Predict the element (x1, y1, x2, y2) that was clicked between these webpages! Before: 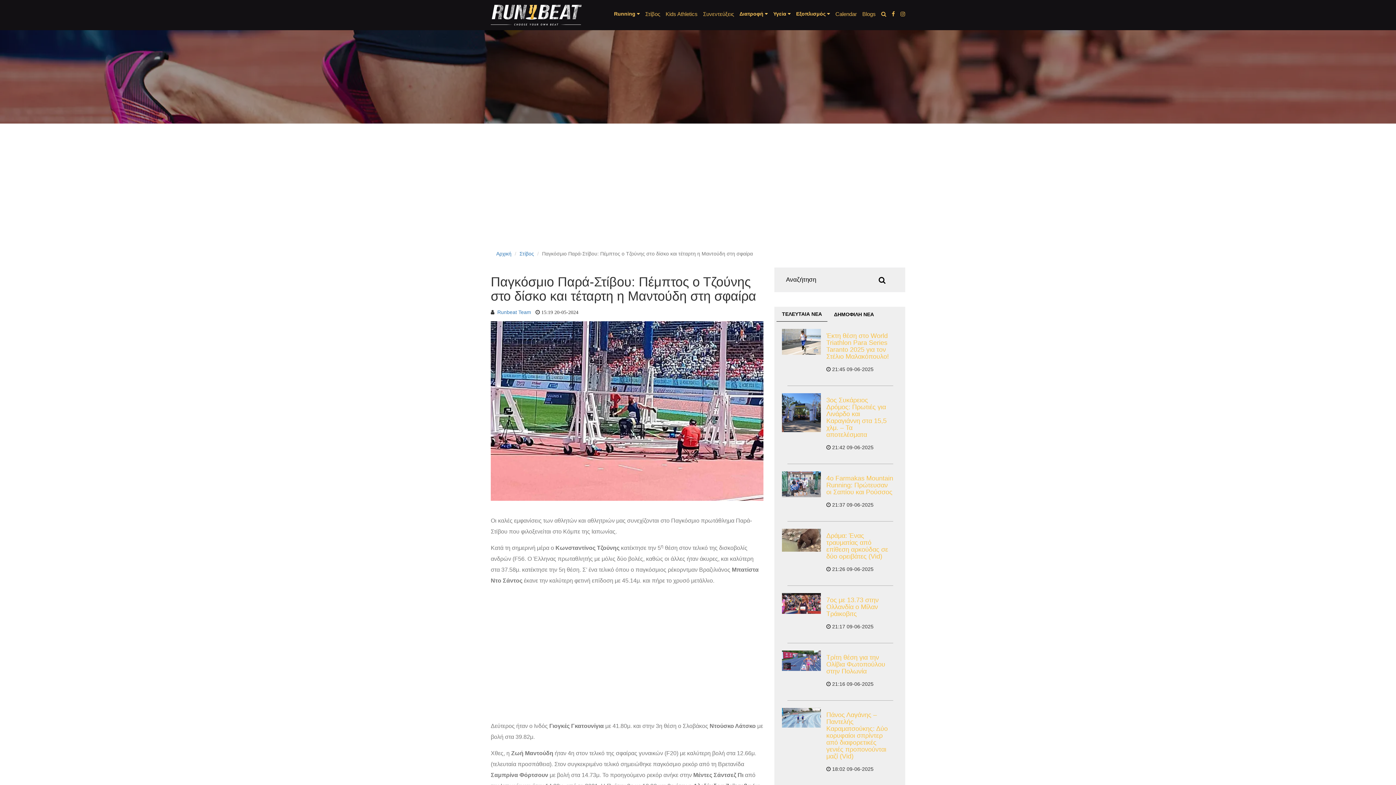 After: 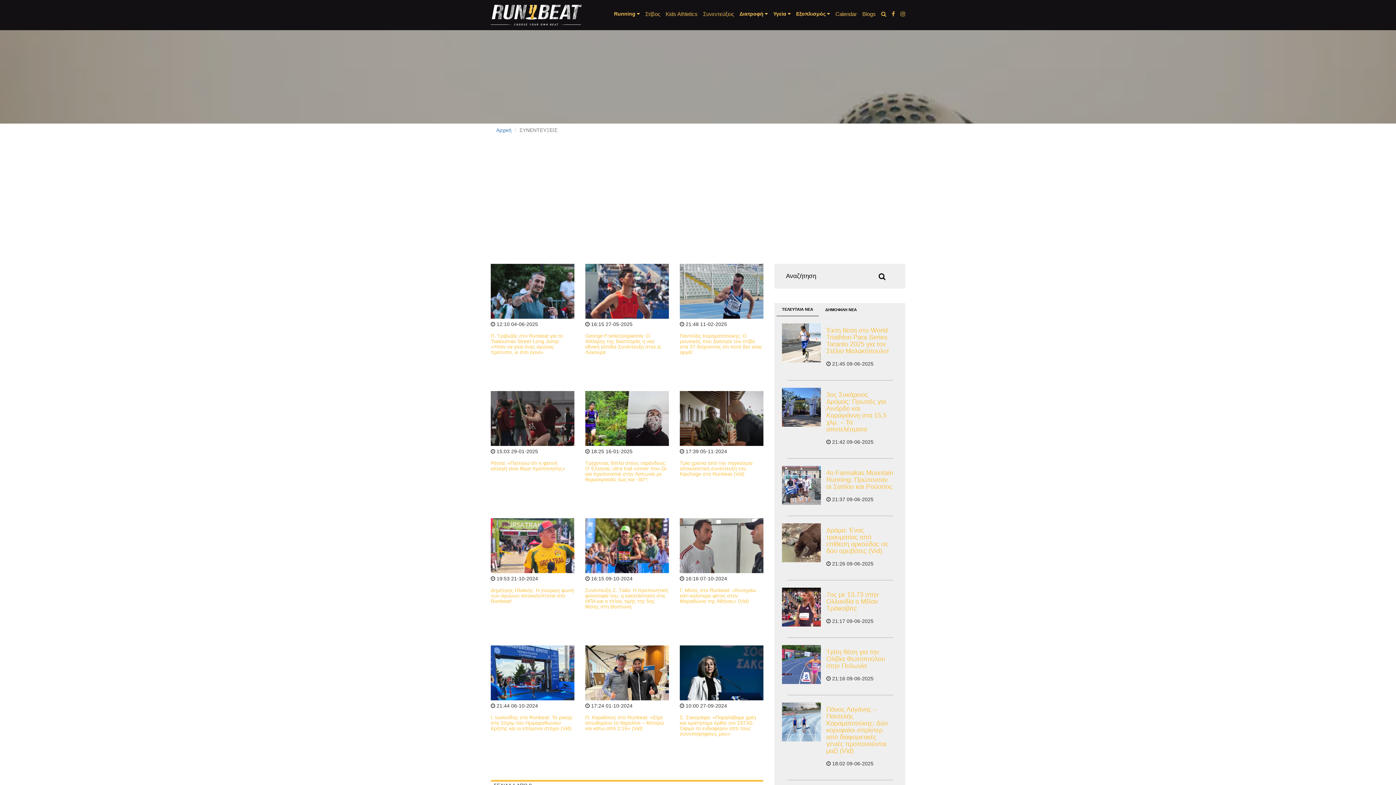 Action: label: Συνεντεύξεις bbox: (703, 4, 734, 24)